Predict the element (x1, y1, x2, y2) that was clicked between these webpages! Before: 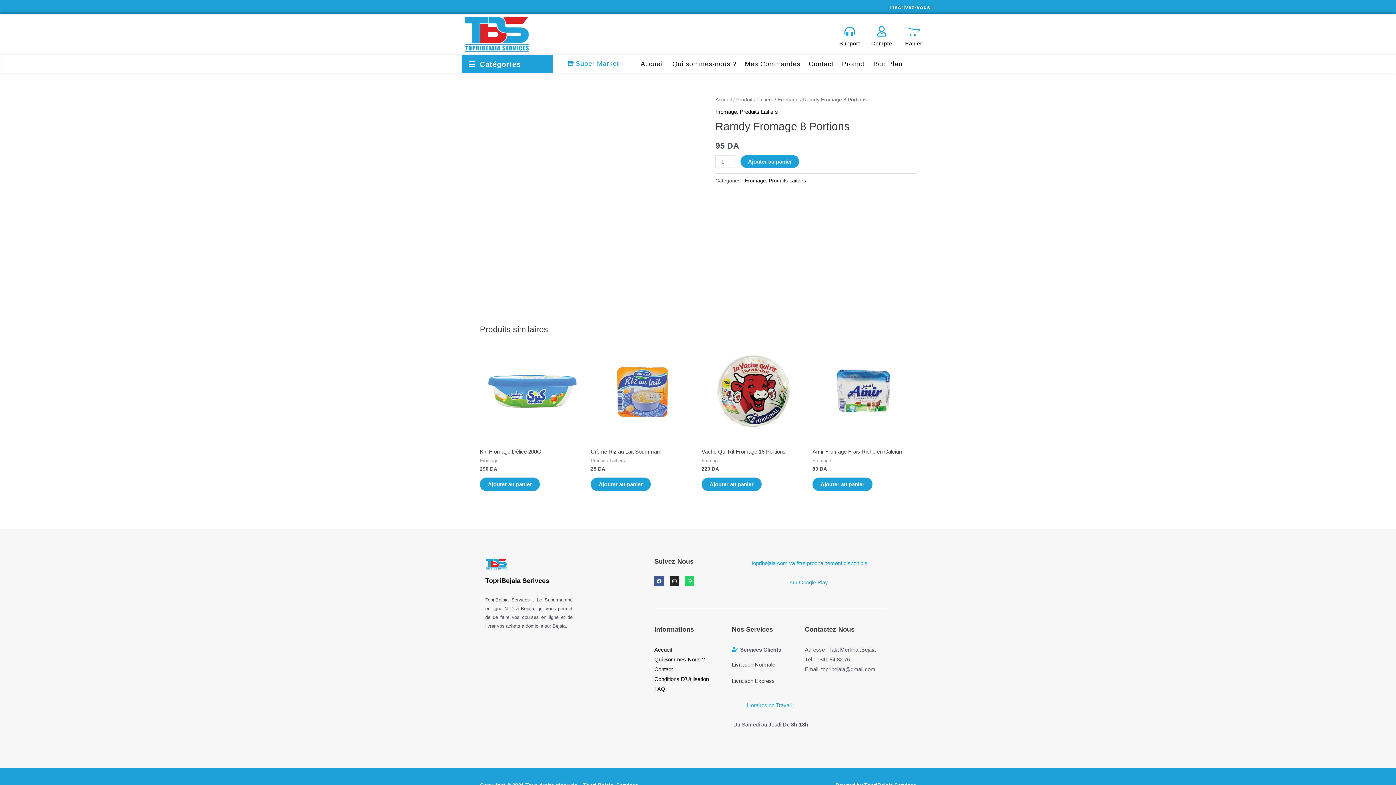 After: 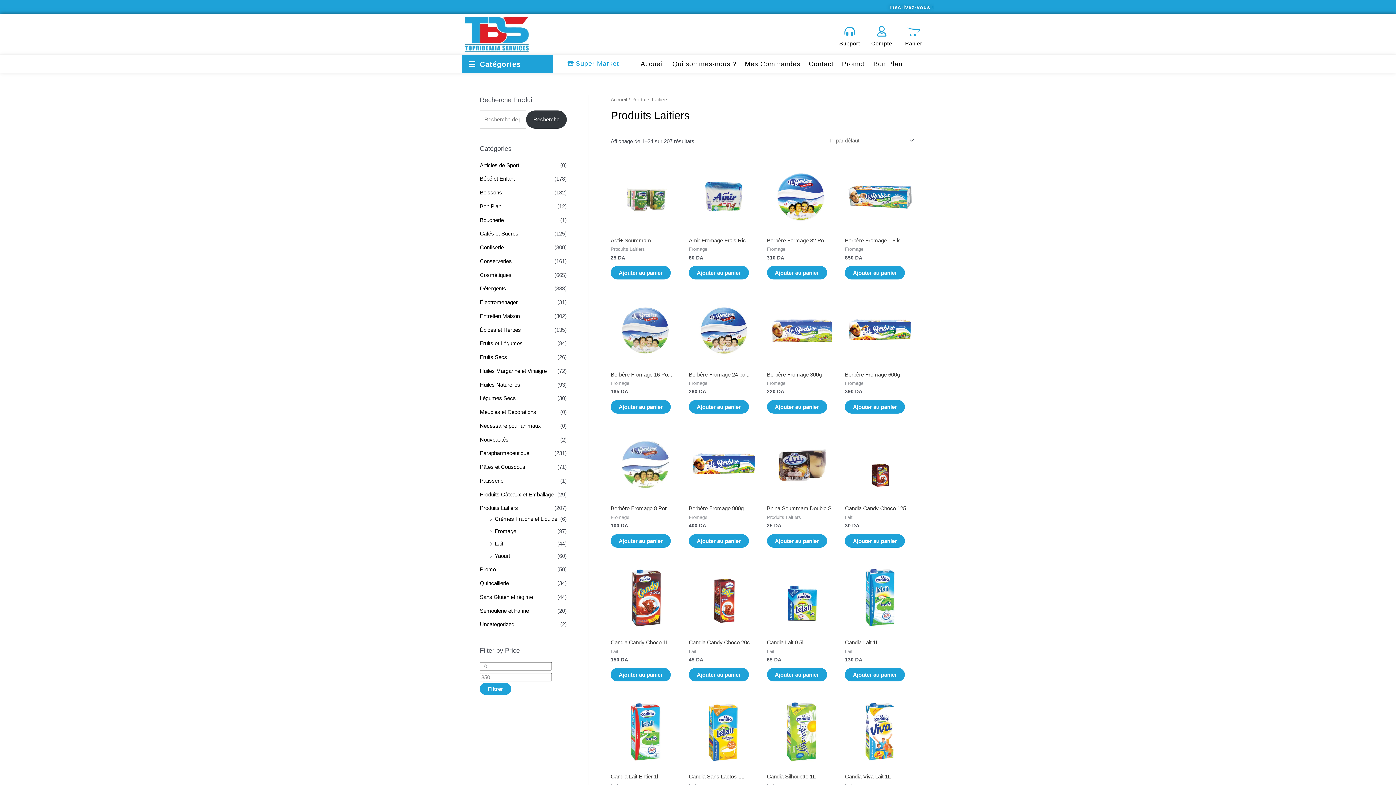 Action: bbox: (740, 108, 778, 115) label: Produits Laitiers